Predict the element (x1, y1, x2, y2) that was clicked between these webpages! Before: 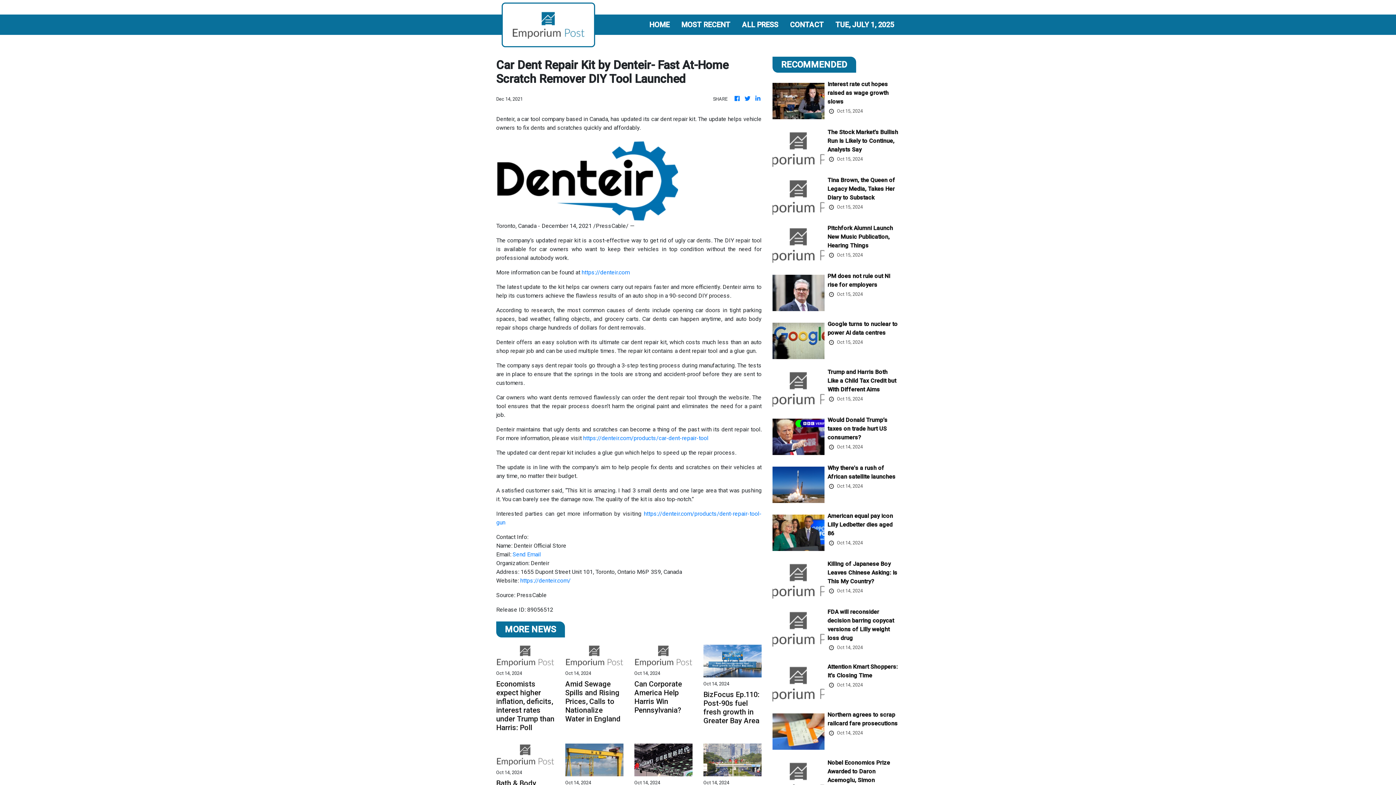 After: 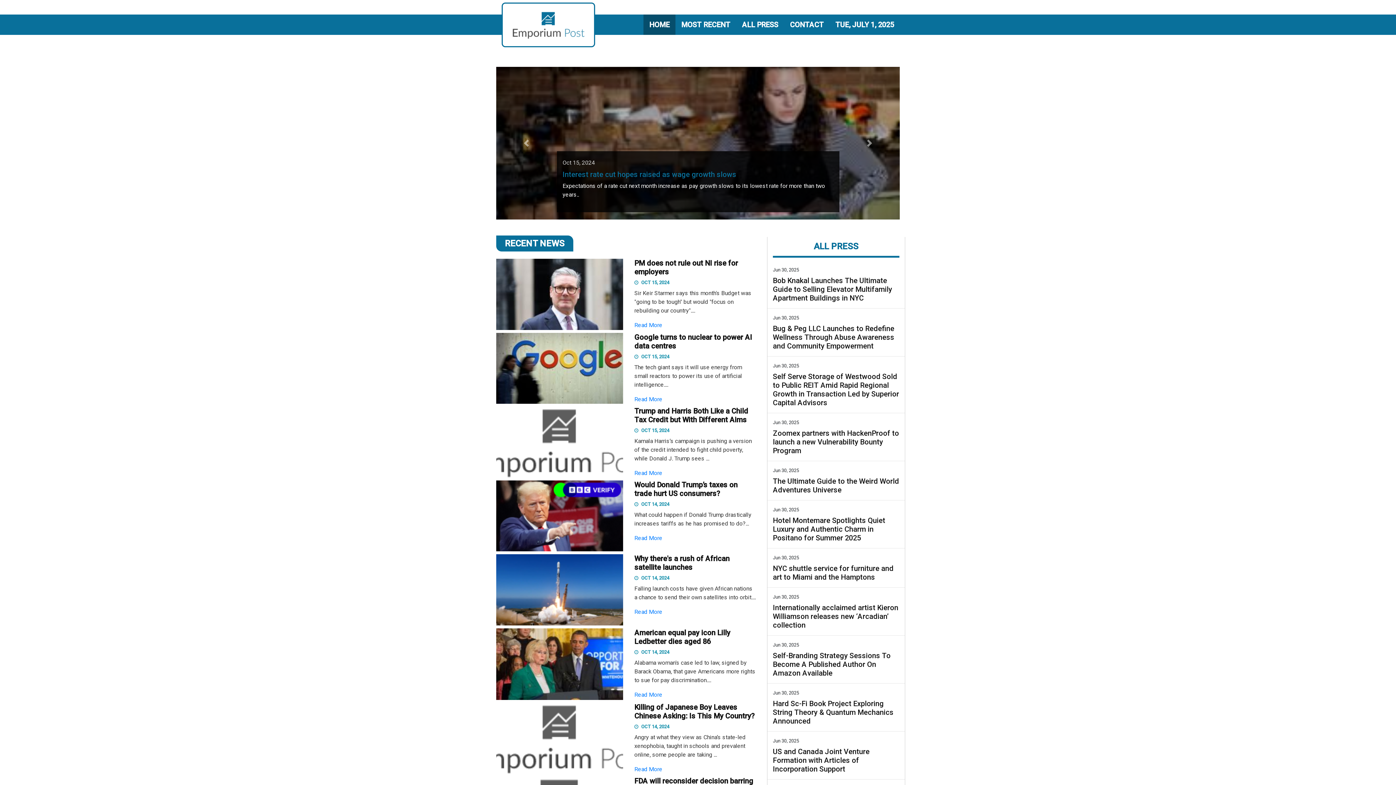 Action: bbox: (501, 2, 595, 47)